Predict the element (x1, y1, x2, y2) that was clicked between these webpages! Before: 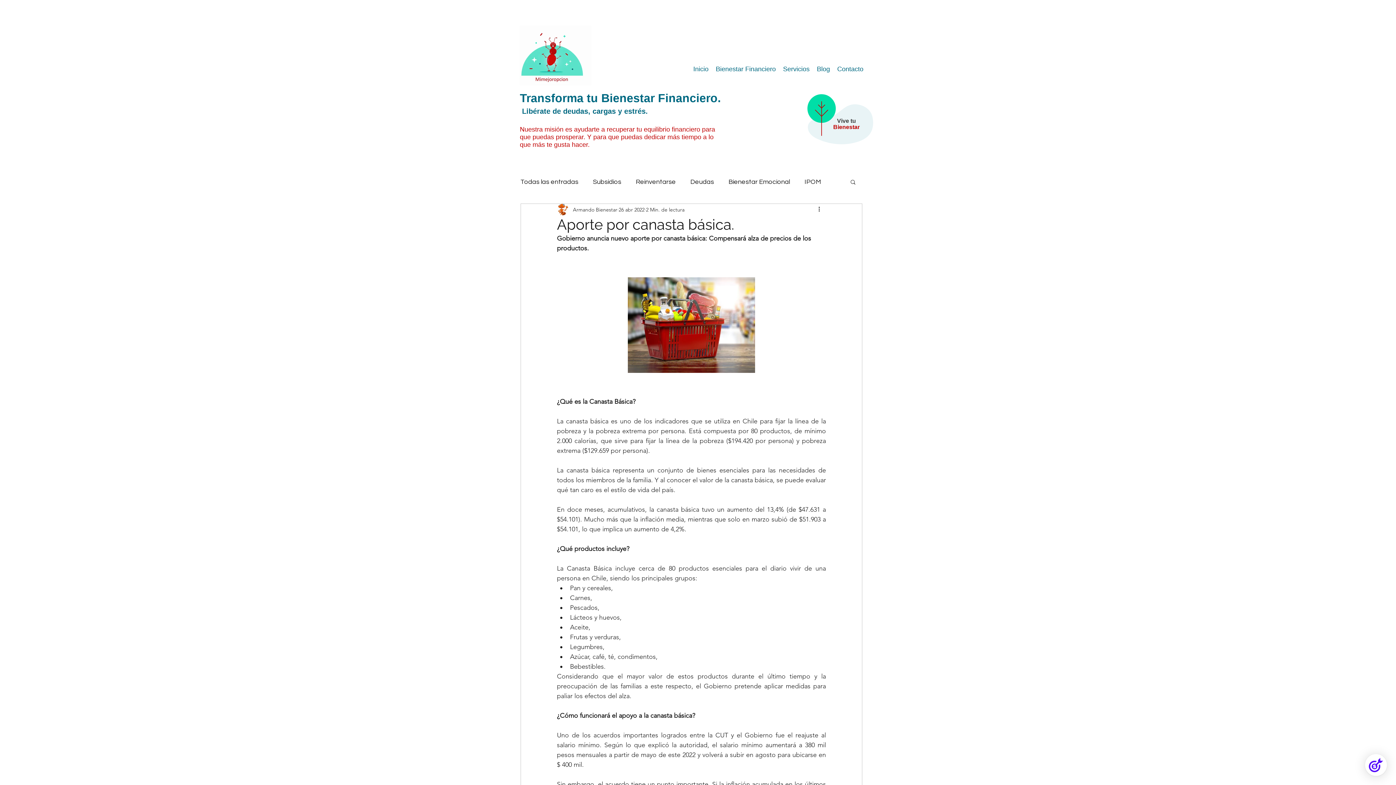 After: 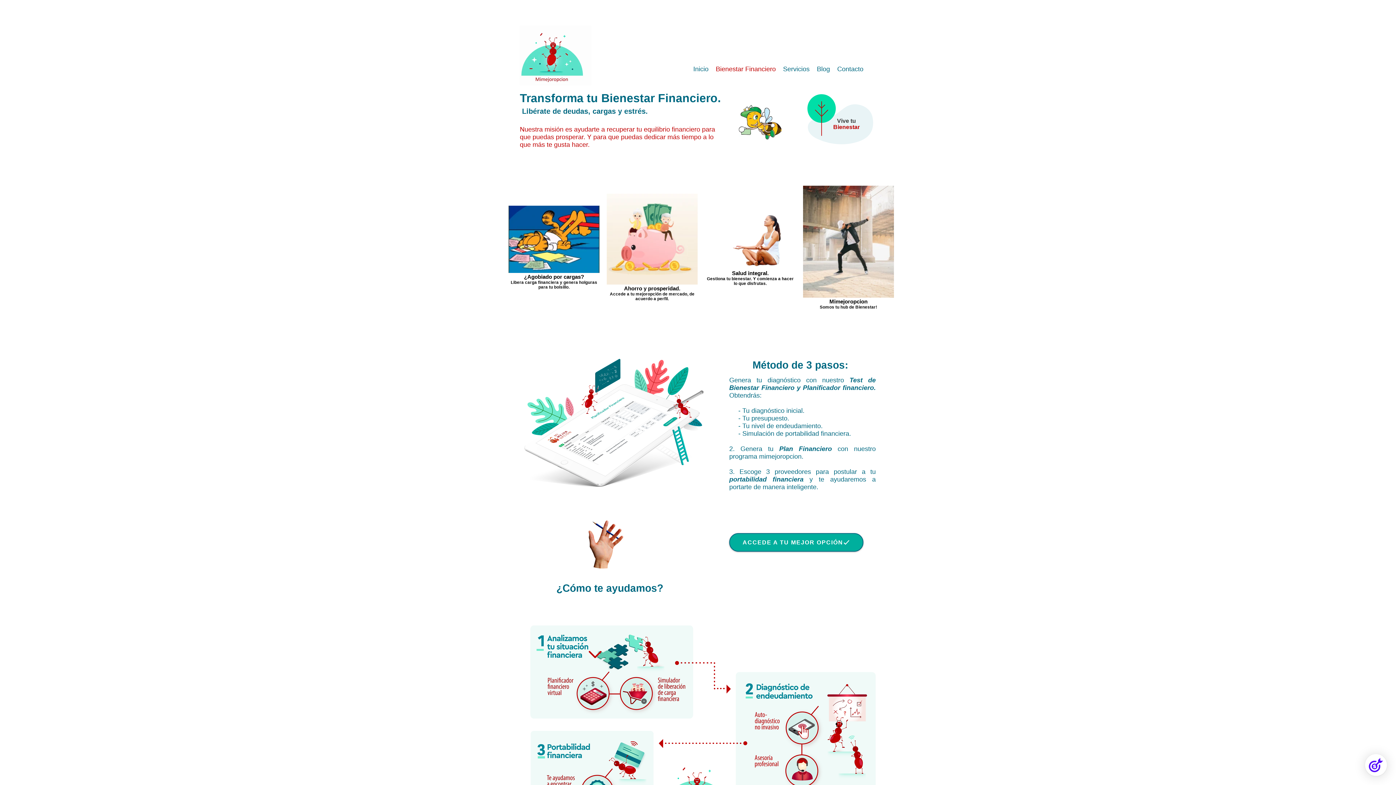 Action: bbox: (712, 61, 779, 76) label: Bienestar Financiero